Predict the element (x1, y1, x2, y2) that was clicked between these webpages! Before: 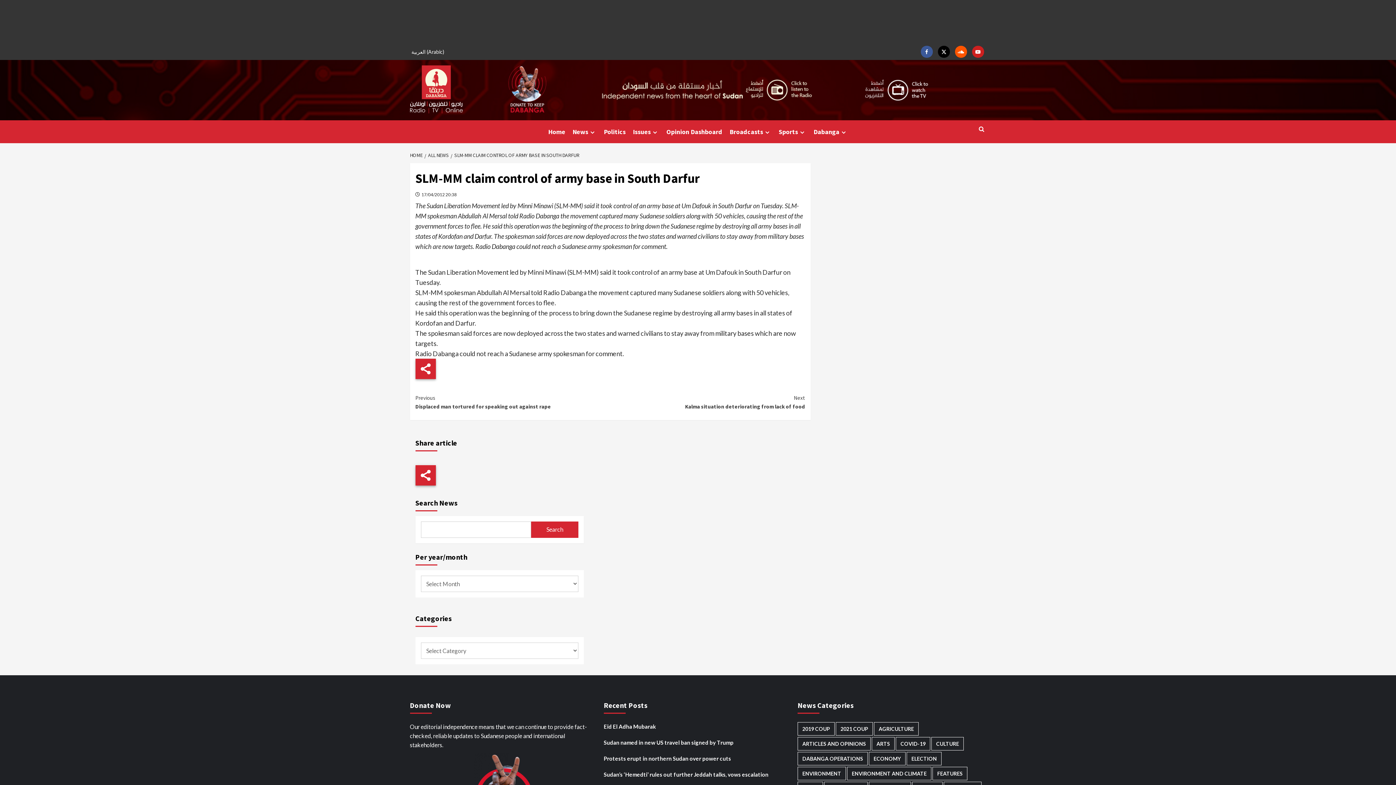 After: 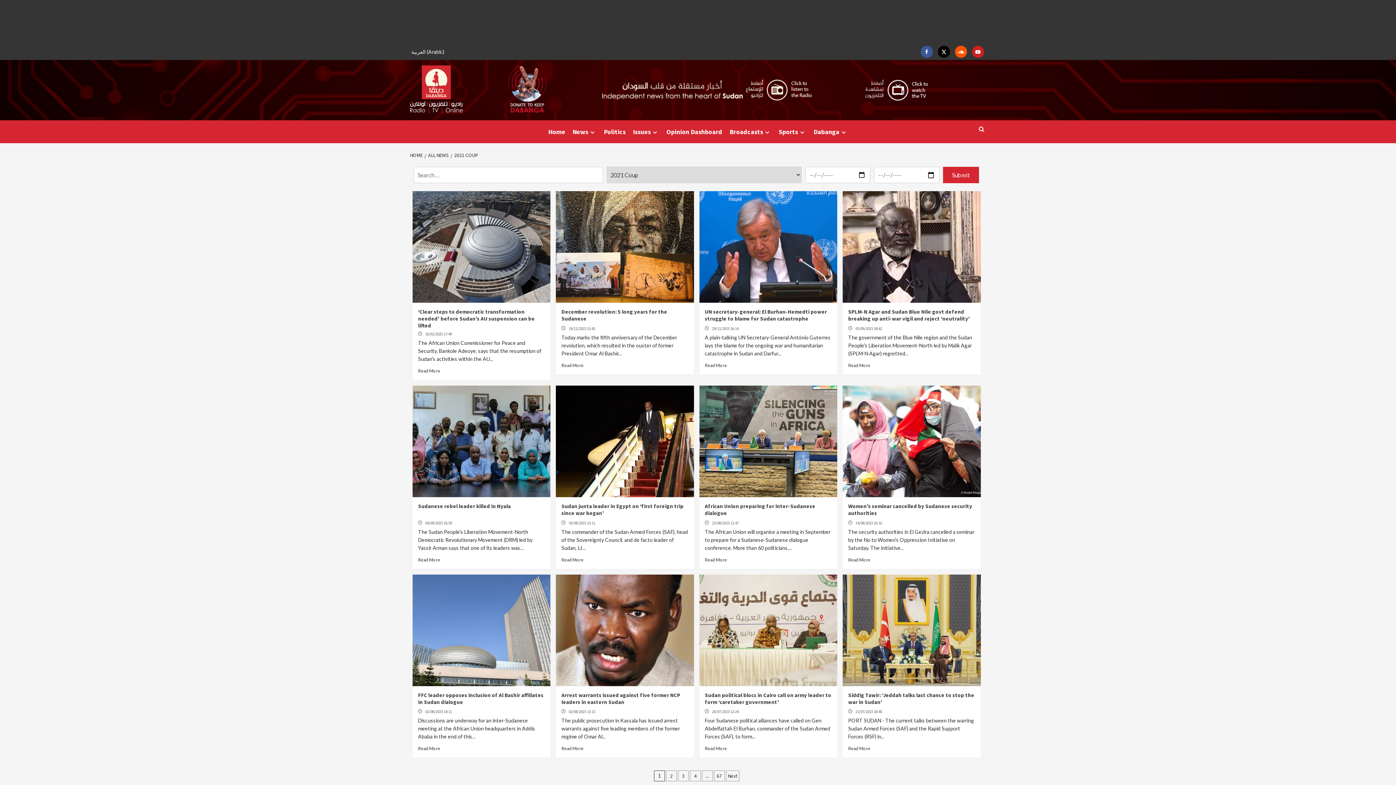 Action: bbox: (836, 722, 873, 735) label: 2021 Coup (795 items)